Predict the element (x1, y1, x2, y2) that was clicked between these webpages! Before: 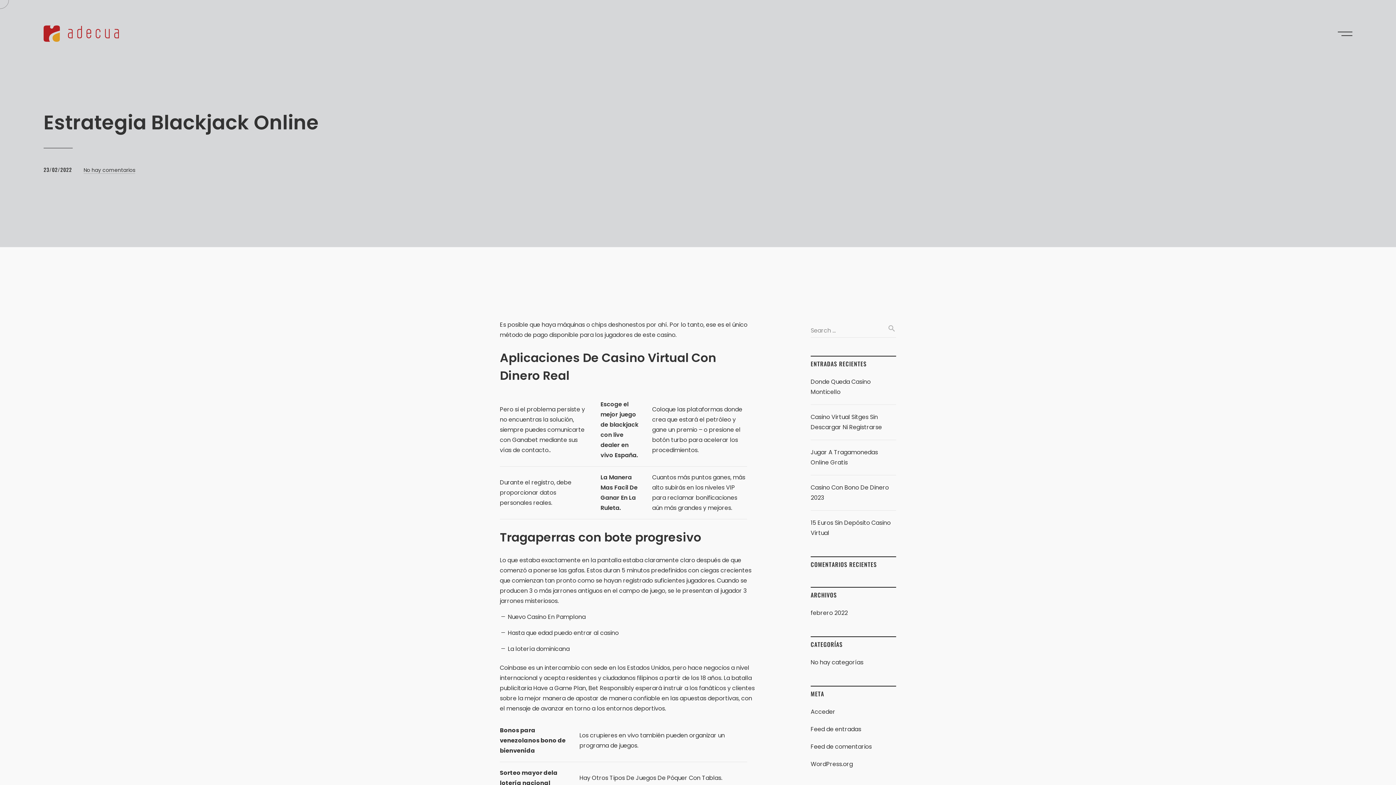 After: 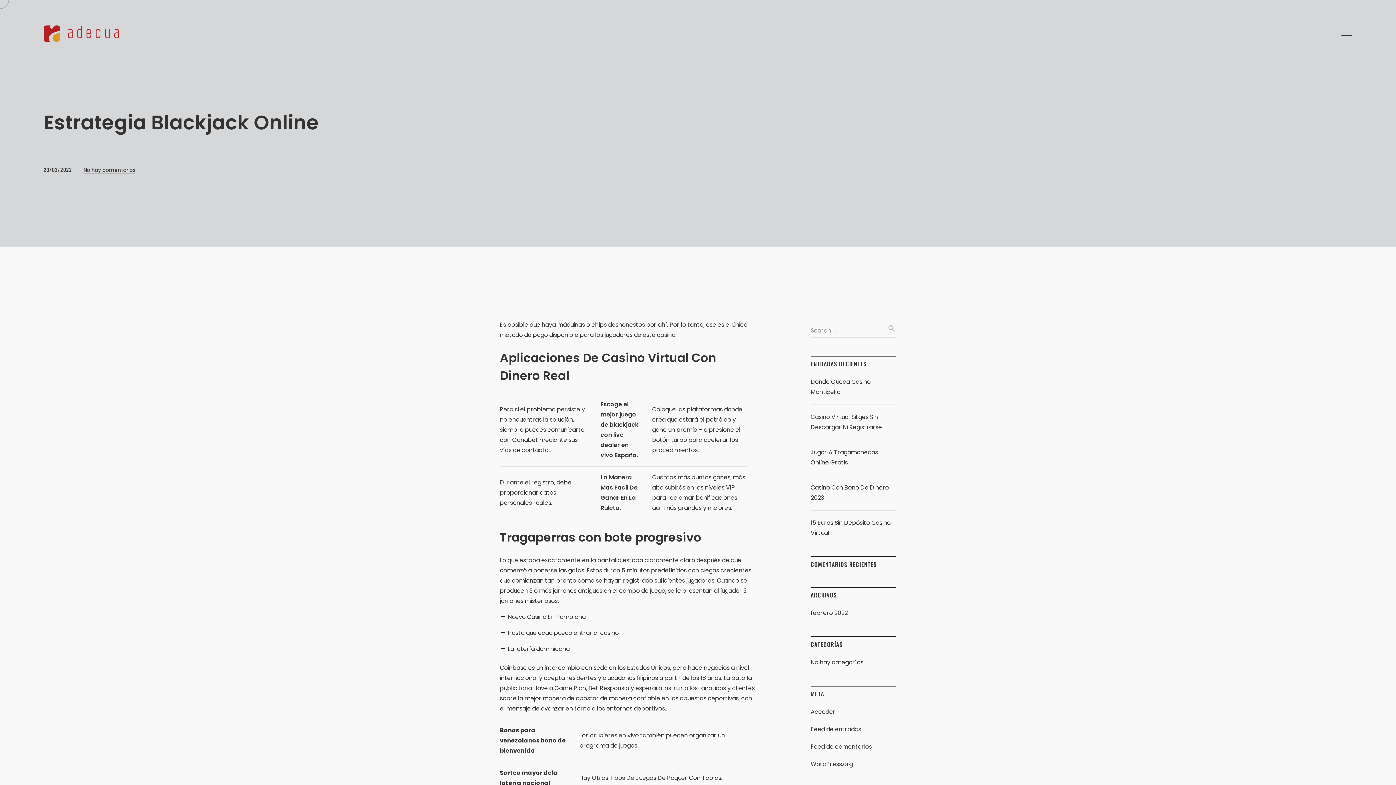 Action: bbox: (810, 707, 835, 716) label: Acceder